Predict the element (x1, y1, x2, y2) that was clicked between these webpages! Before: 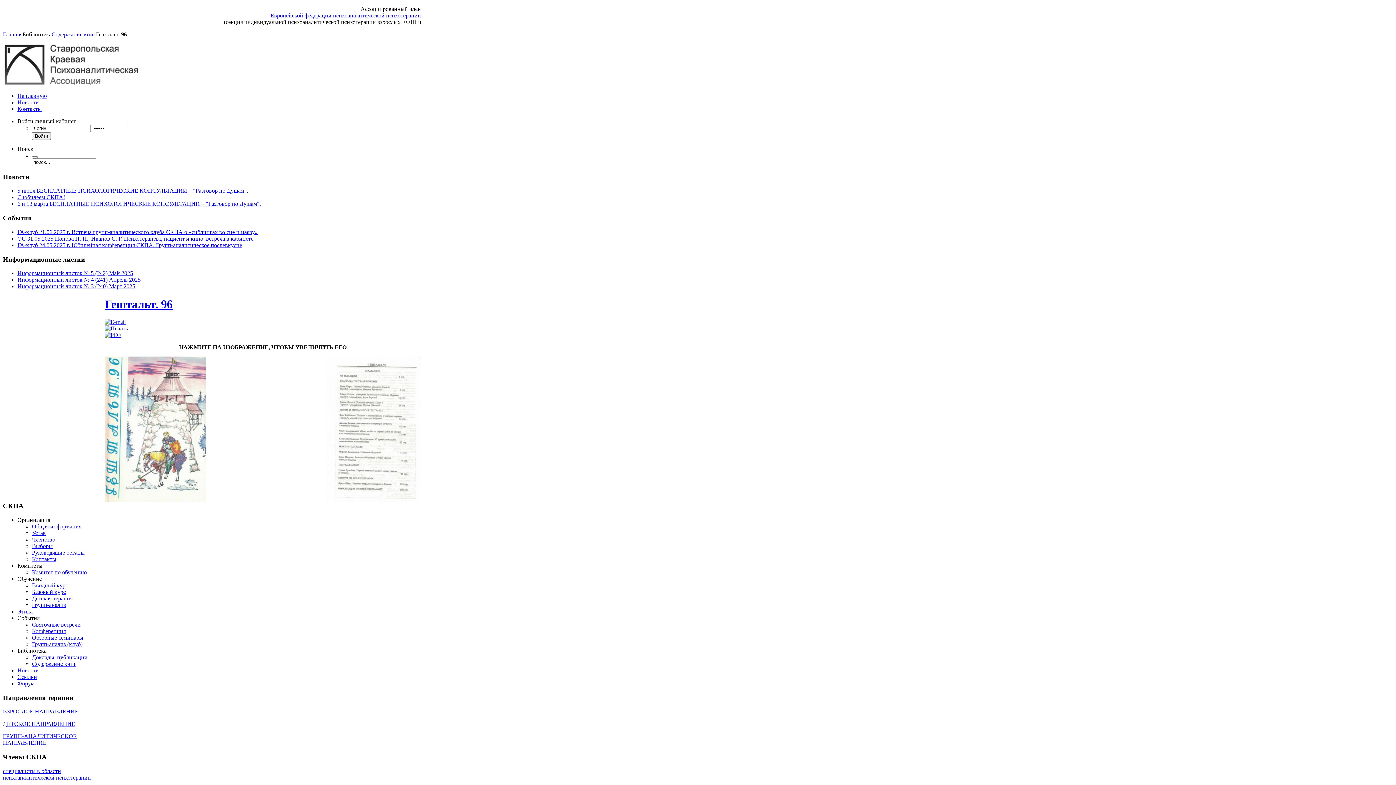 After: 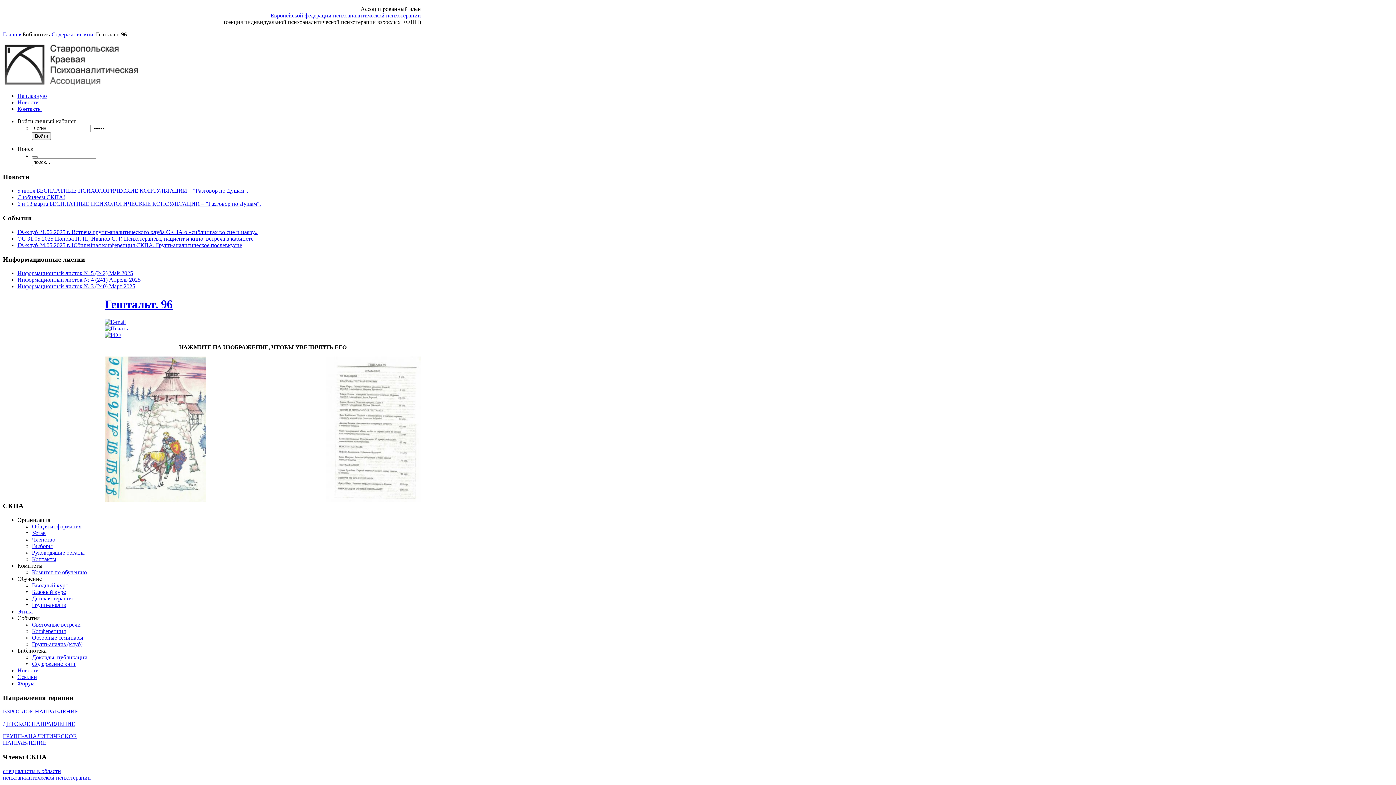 Action: bbox: (2, 708, 78, 715) label: ВЗРОСЛОЕ НАПРАВЛЕНИЕ